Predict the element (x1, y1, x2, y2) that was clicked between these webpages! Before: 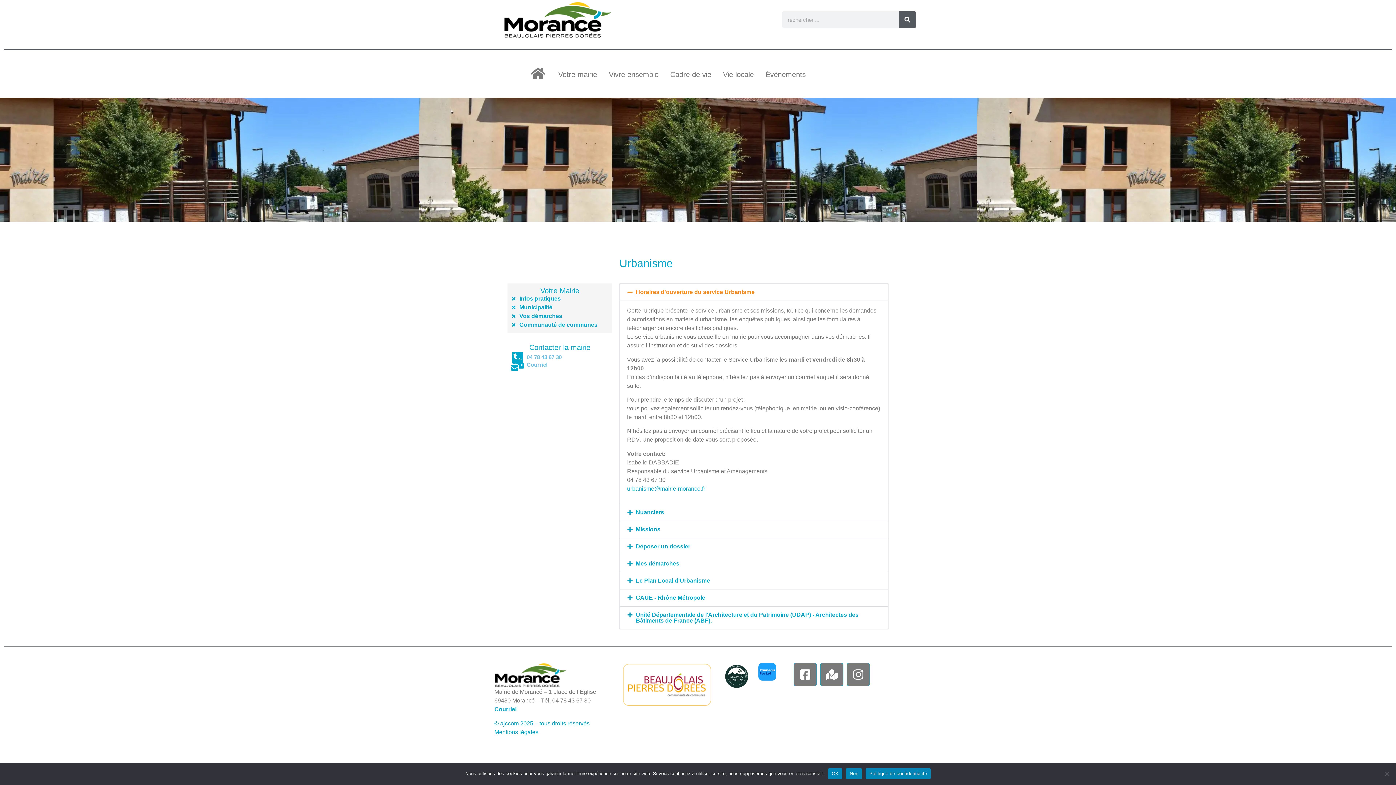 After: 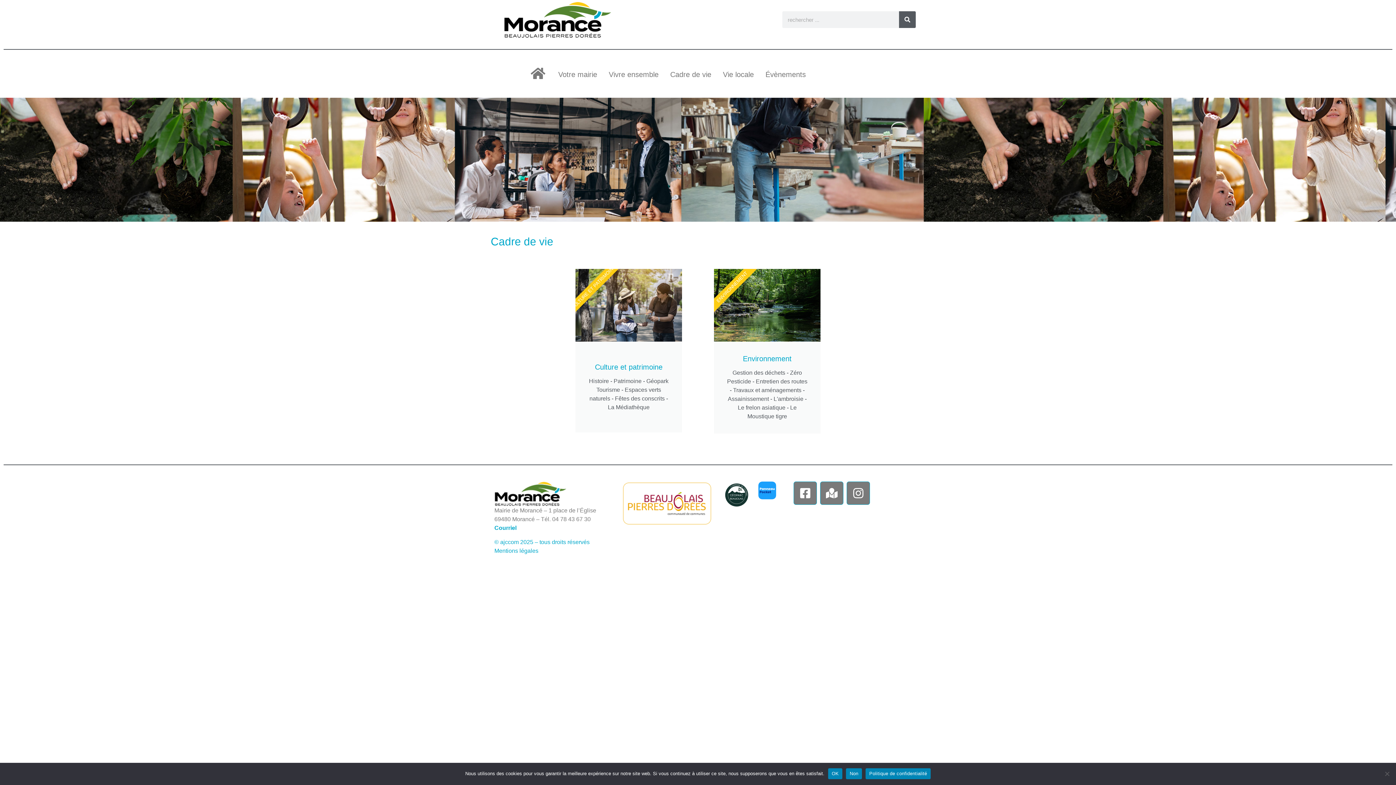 Action: bbox: (664, 66, 717, 82) label: Cadre de vie